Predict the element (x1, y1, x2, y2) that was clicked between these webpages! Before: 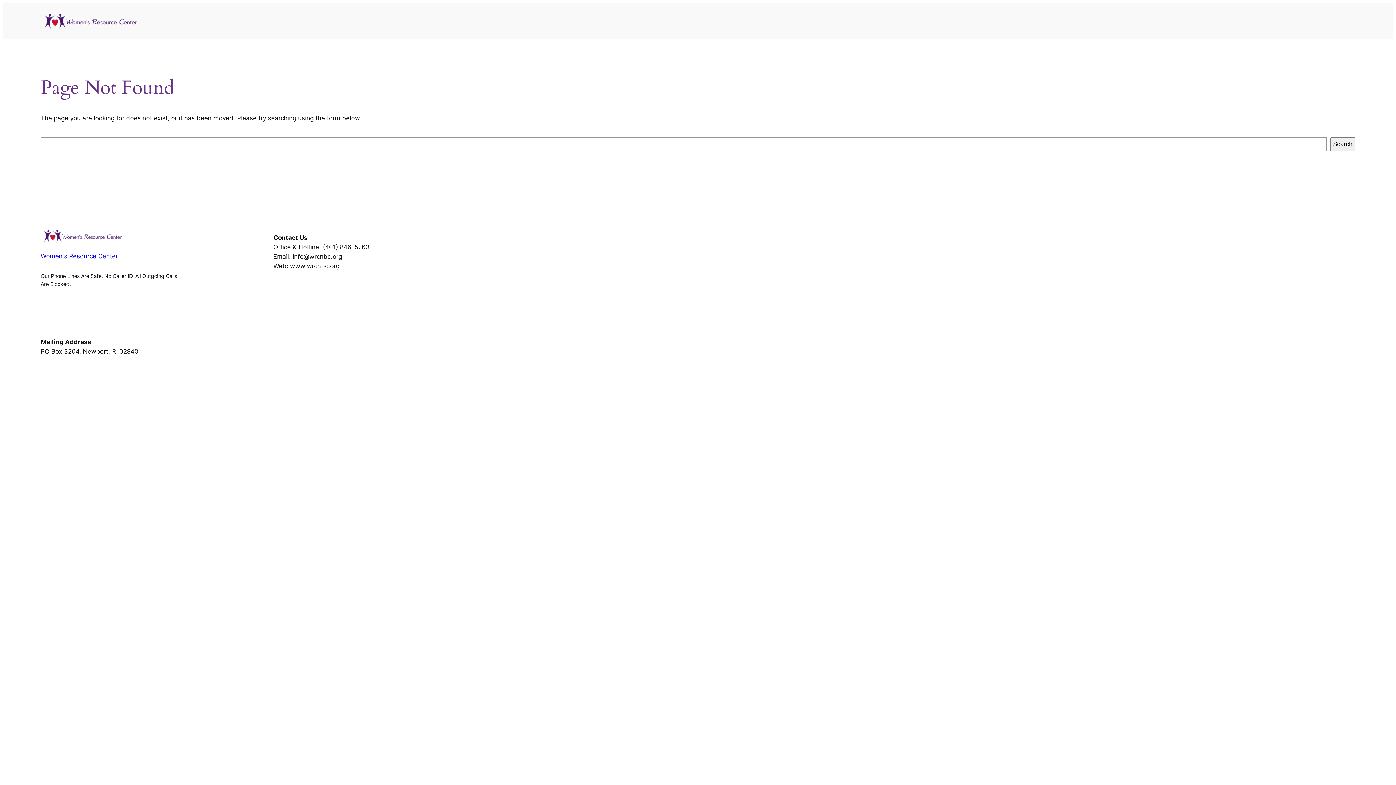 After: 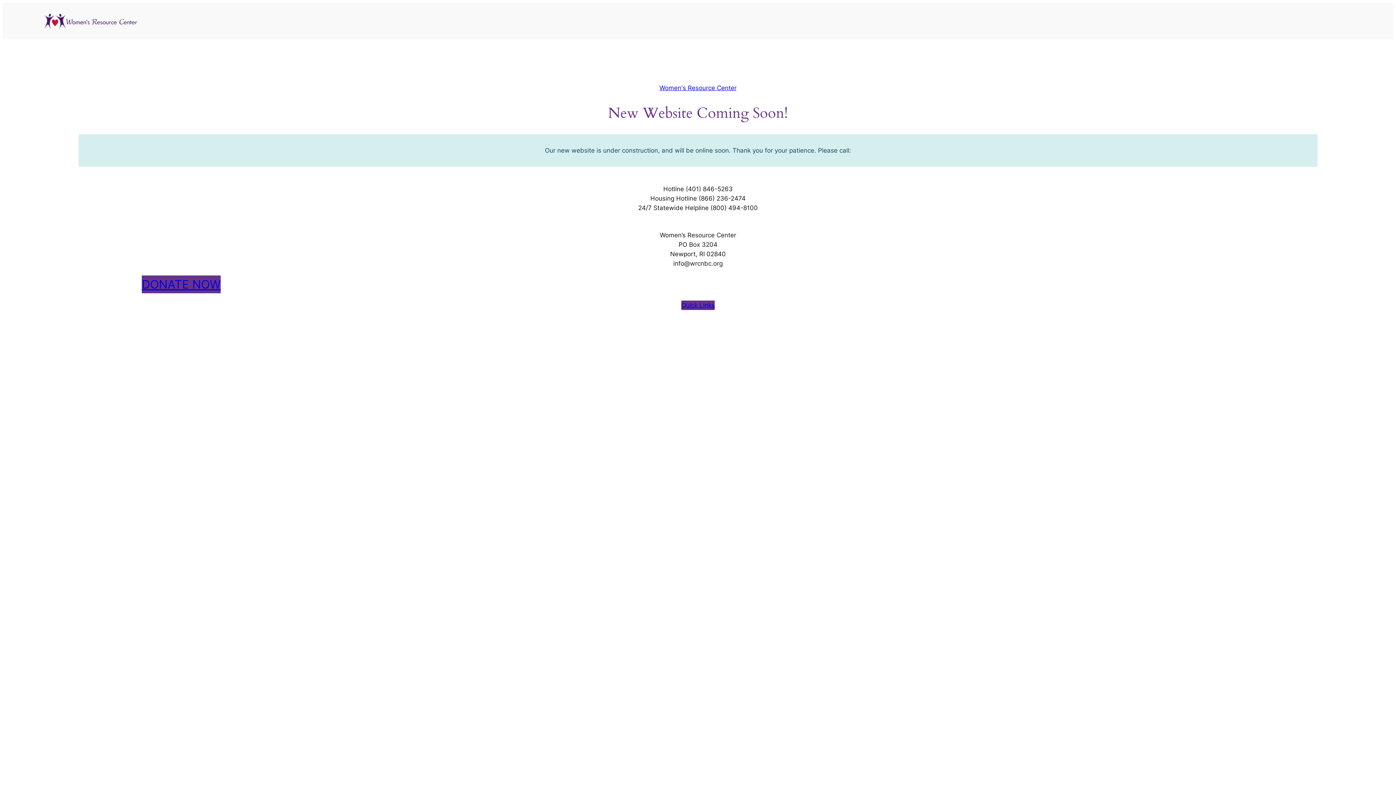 Action: bbox: (40, 226, 125, 245)